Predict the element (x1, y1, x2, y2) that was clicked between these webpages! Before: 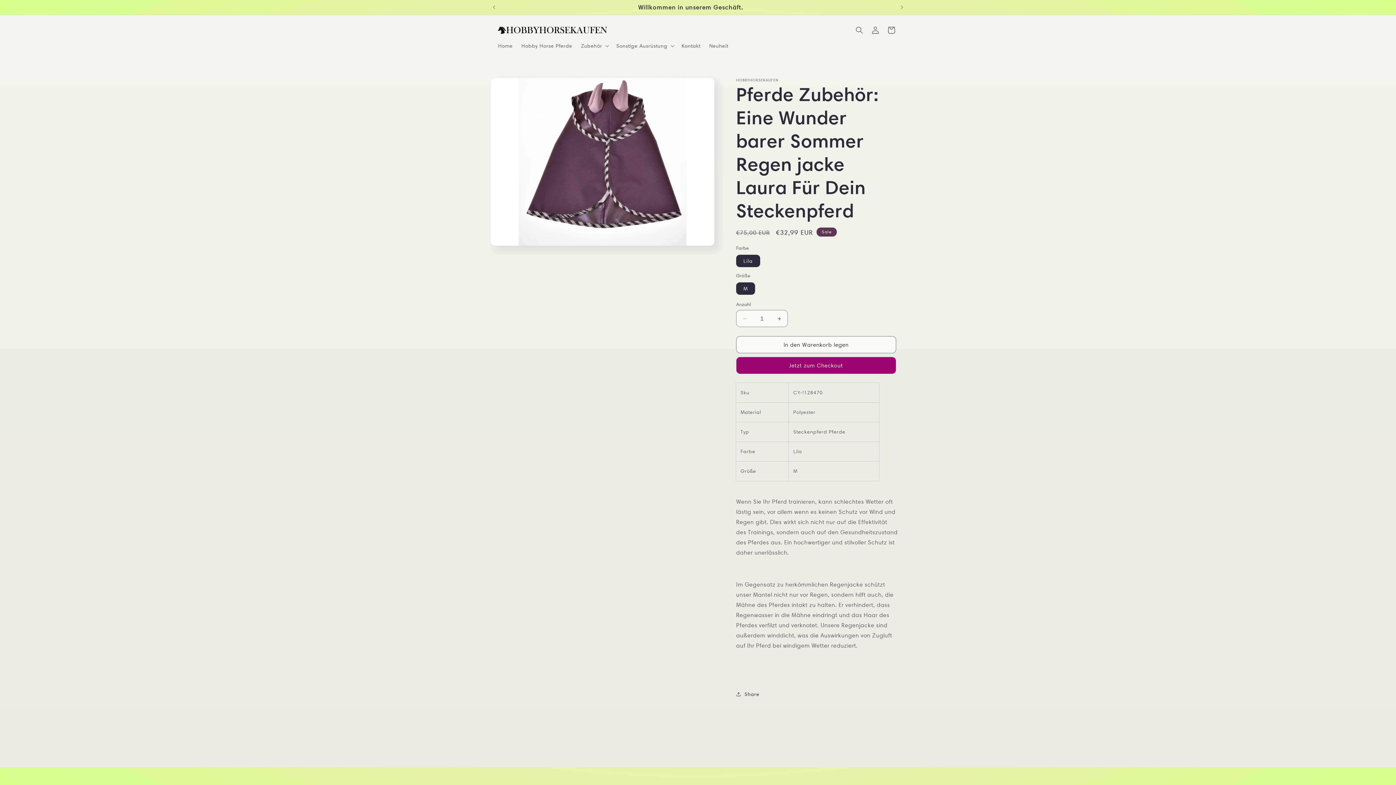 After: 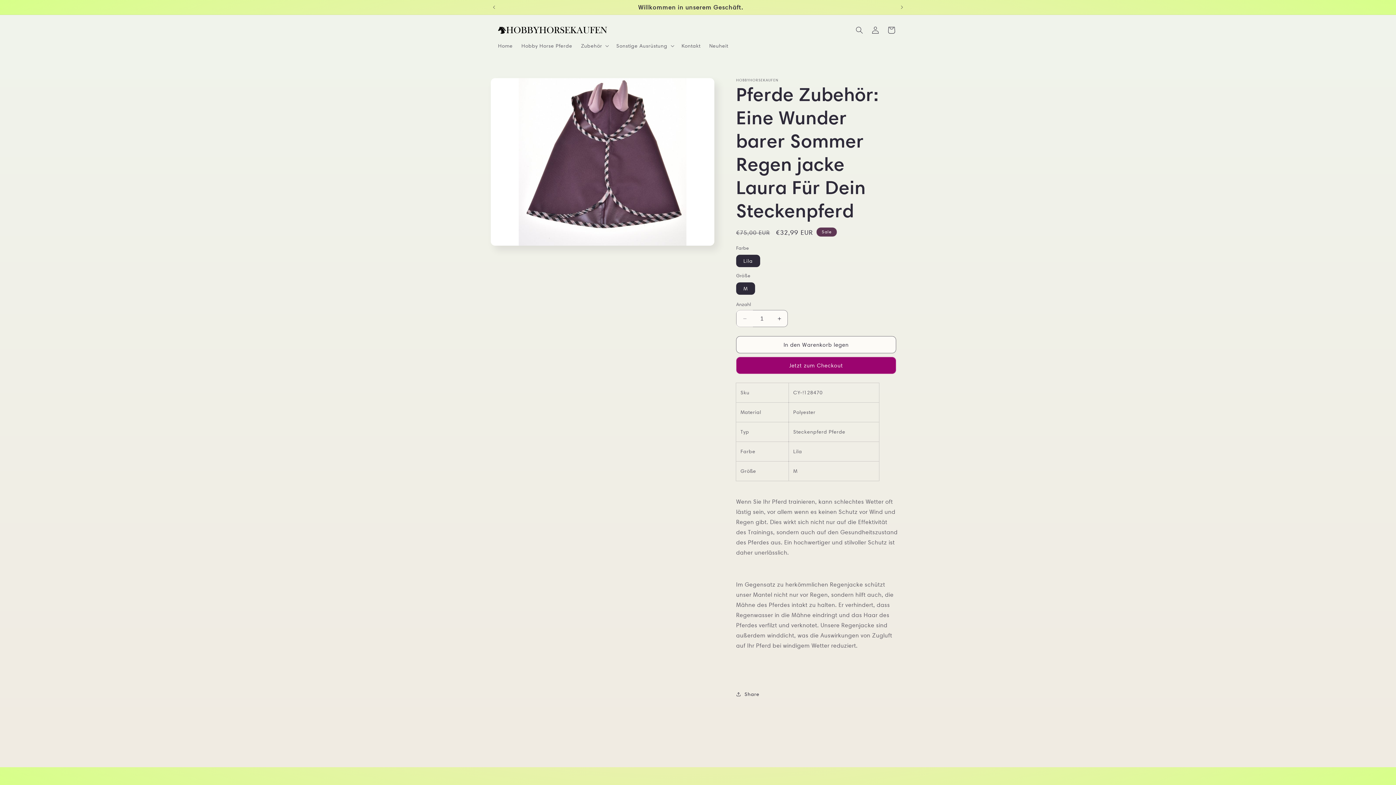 Action: bbox: (736, 310, 753, 327) label: Verringere die Menge für Pferde Zubehör: Eine Wunder barer Sommer Regen jacke Laura Für Dein Steckenpferd